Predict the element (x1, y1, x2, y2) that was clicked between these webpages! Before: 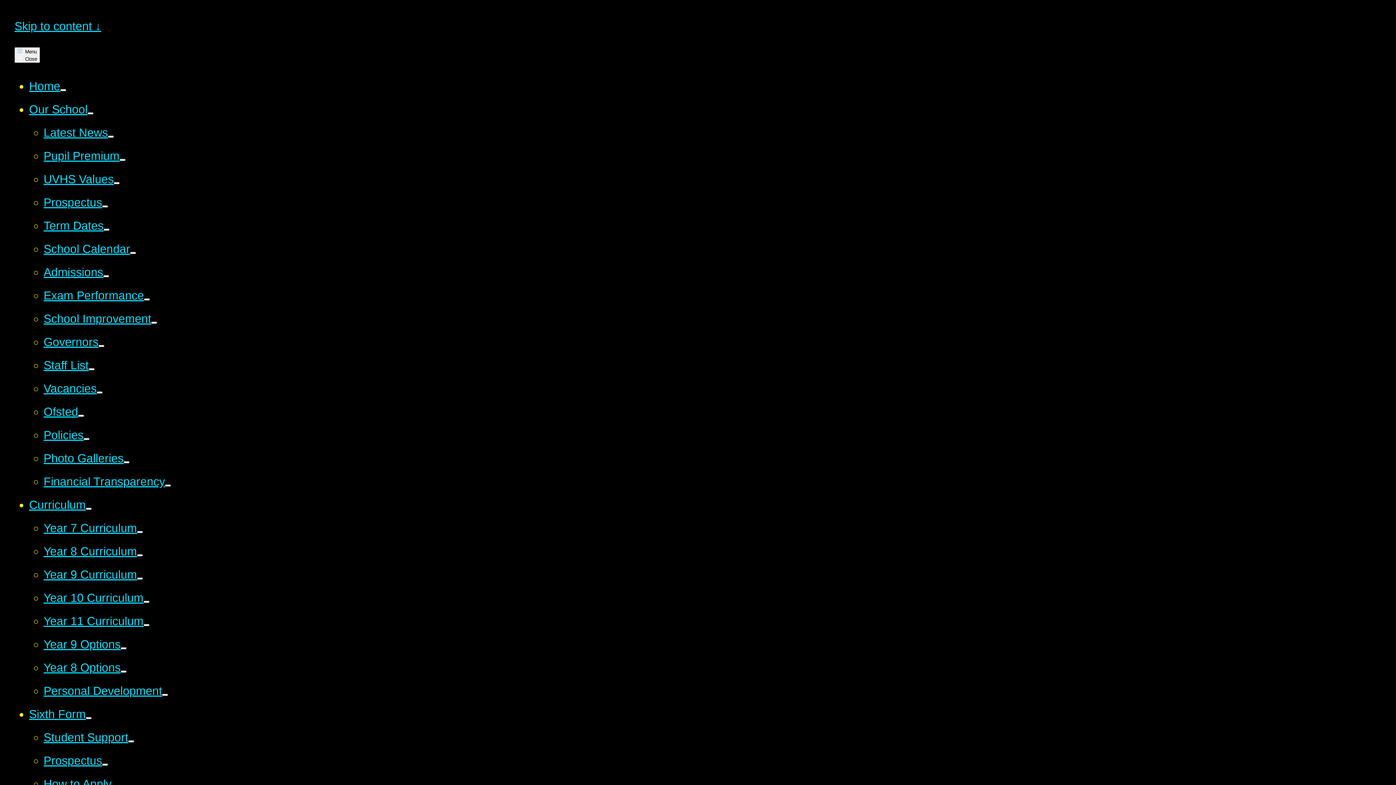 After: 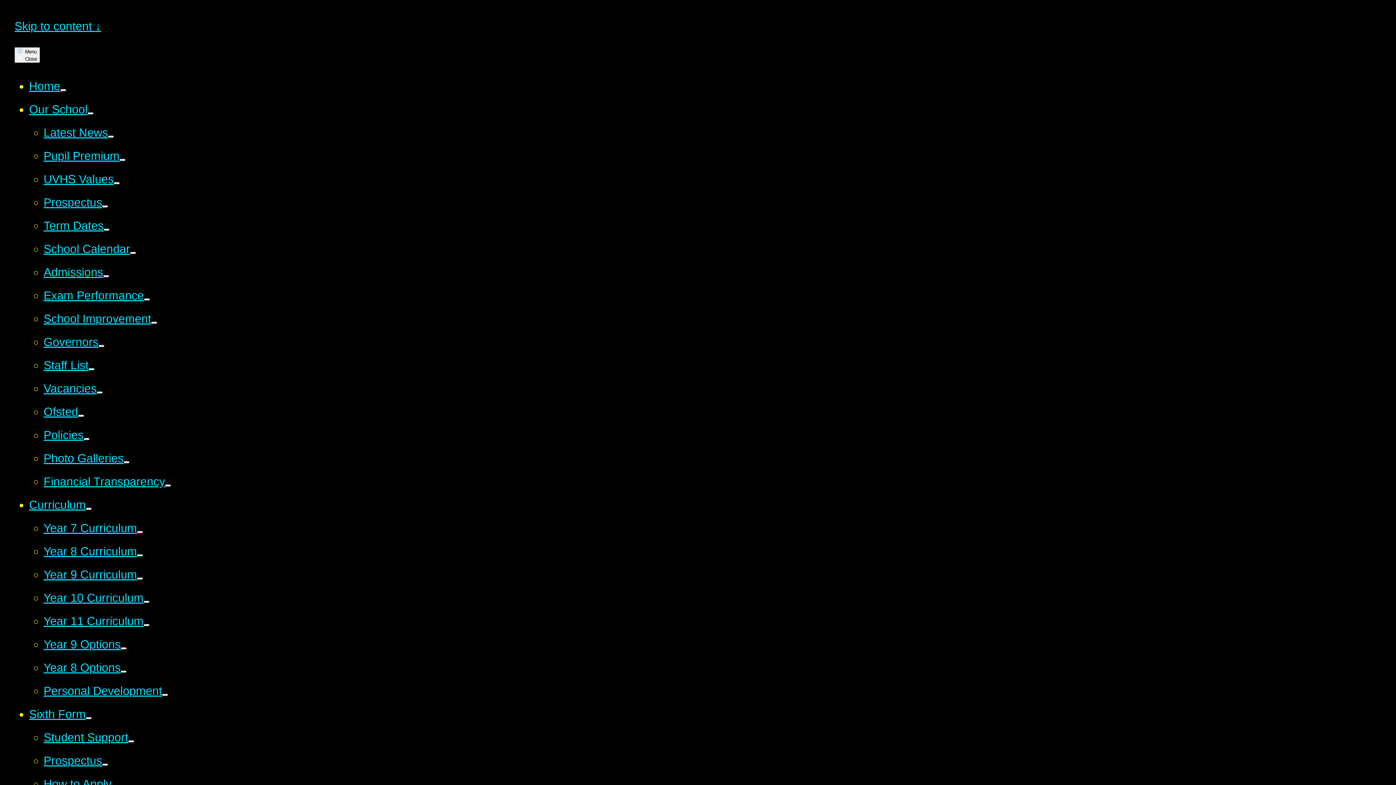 Action: label: Pupil Premium bbox: (43, 149, 119, 162)